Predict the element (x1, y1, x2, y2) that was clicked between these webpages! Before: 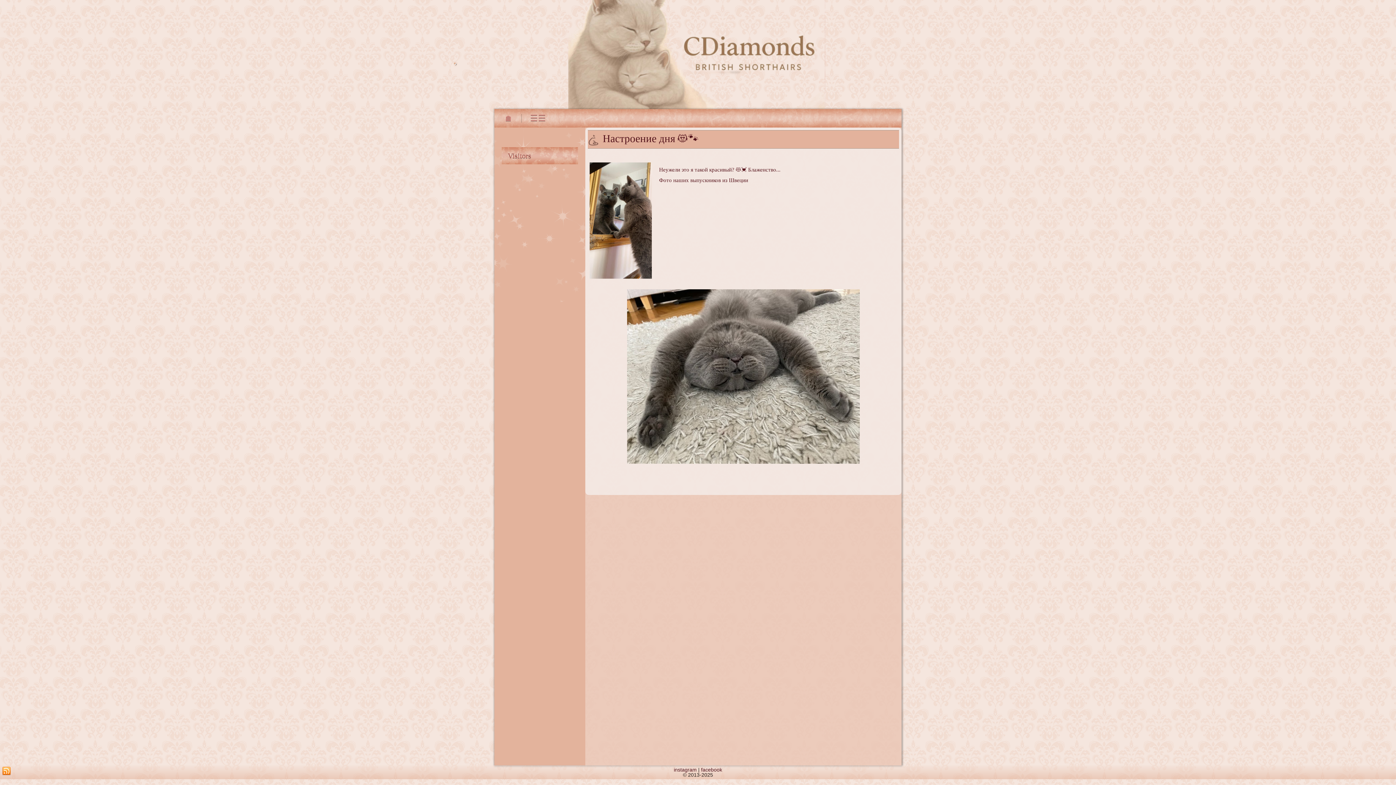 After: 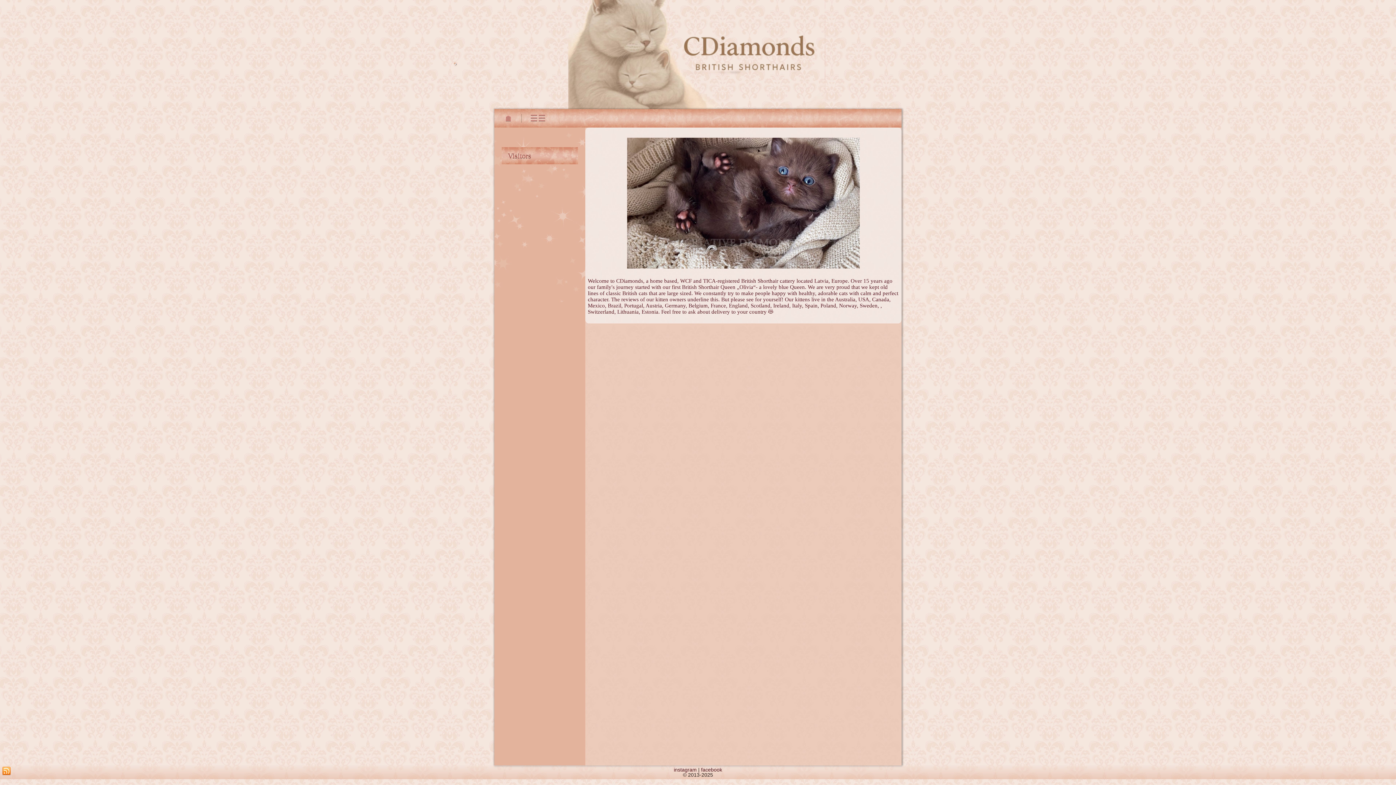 Action: label: . bbox: (452, 48, 457, 68)